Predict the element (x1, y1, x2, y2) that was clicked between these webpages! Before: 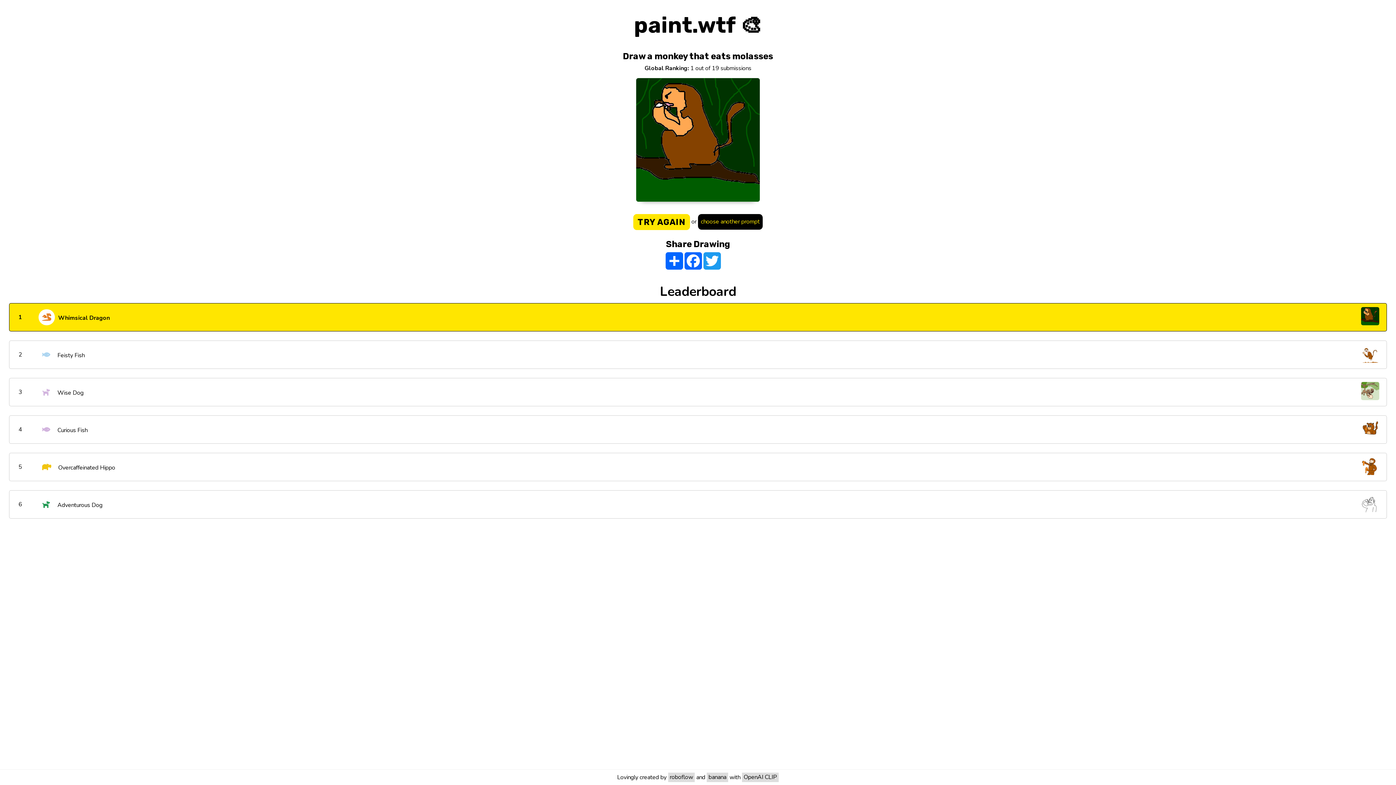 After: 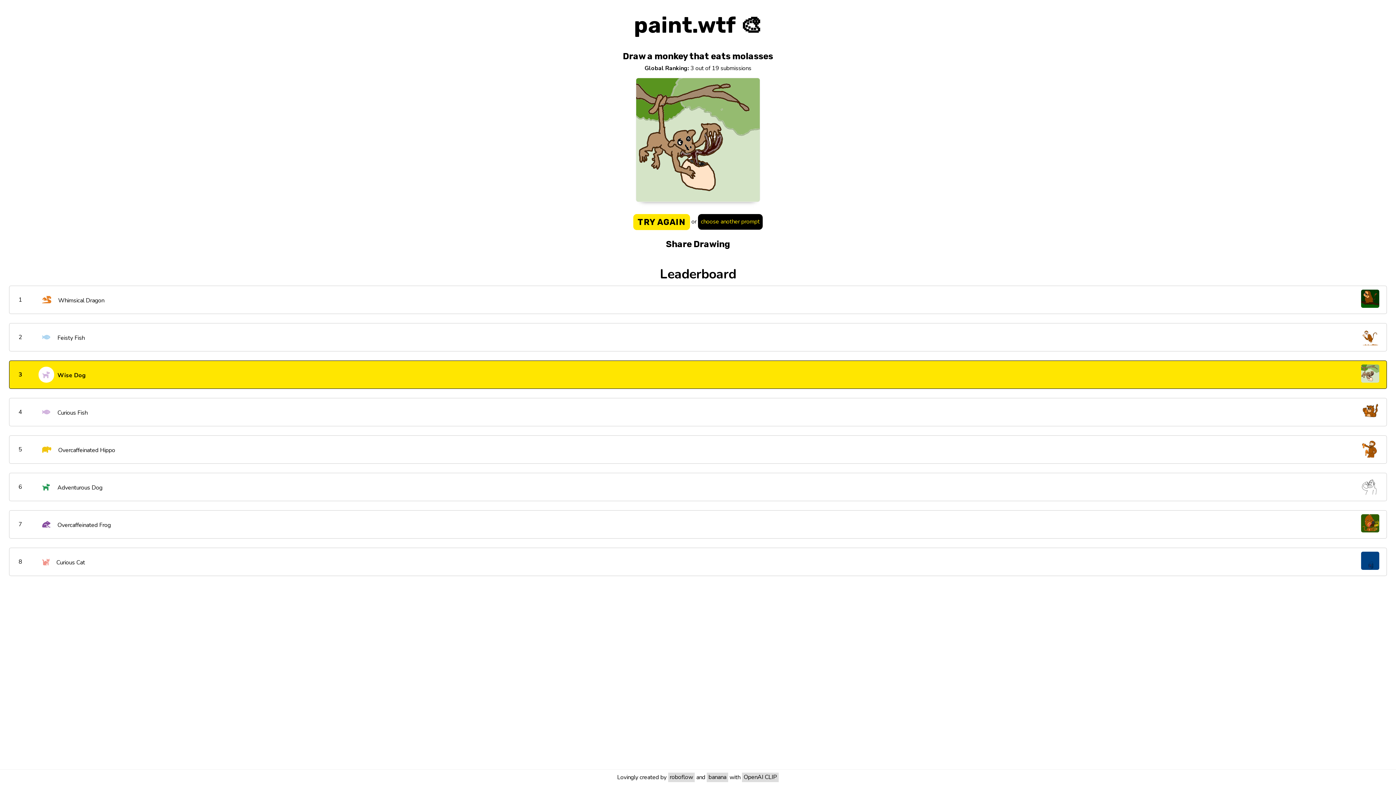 Action: label: 3
 Wise Dog bbox: (9, 378, 1387, 406)